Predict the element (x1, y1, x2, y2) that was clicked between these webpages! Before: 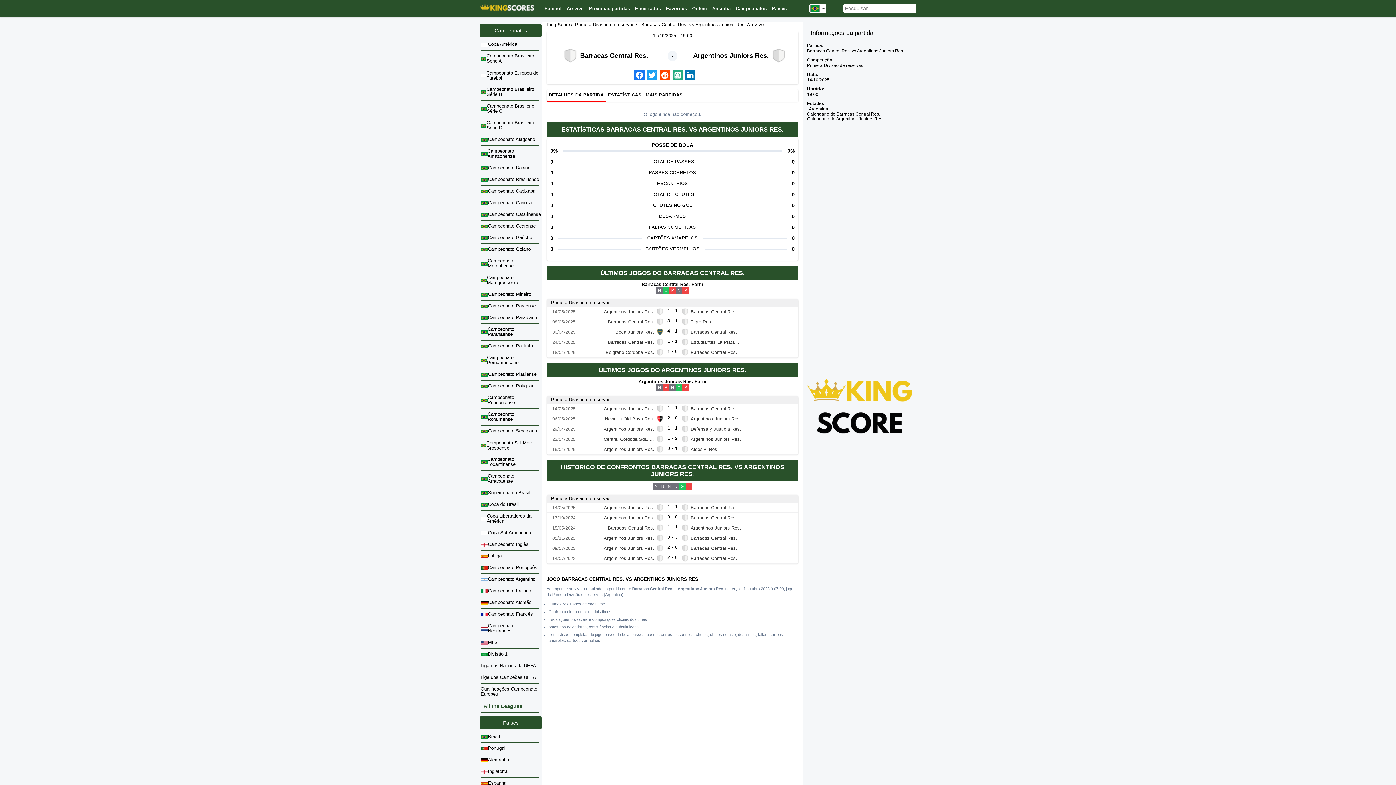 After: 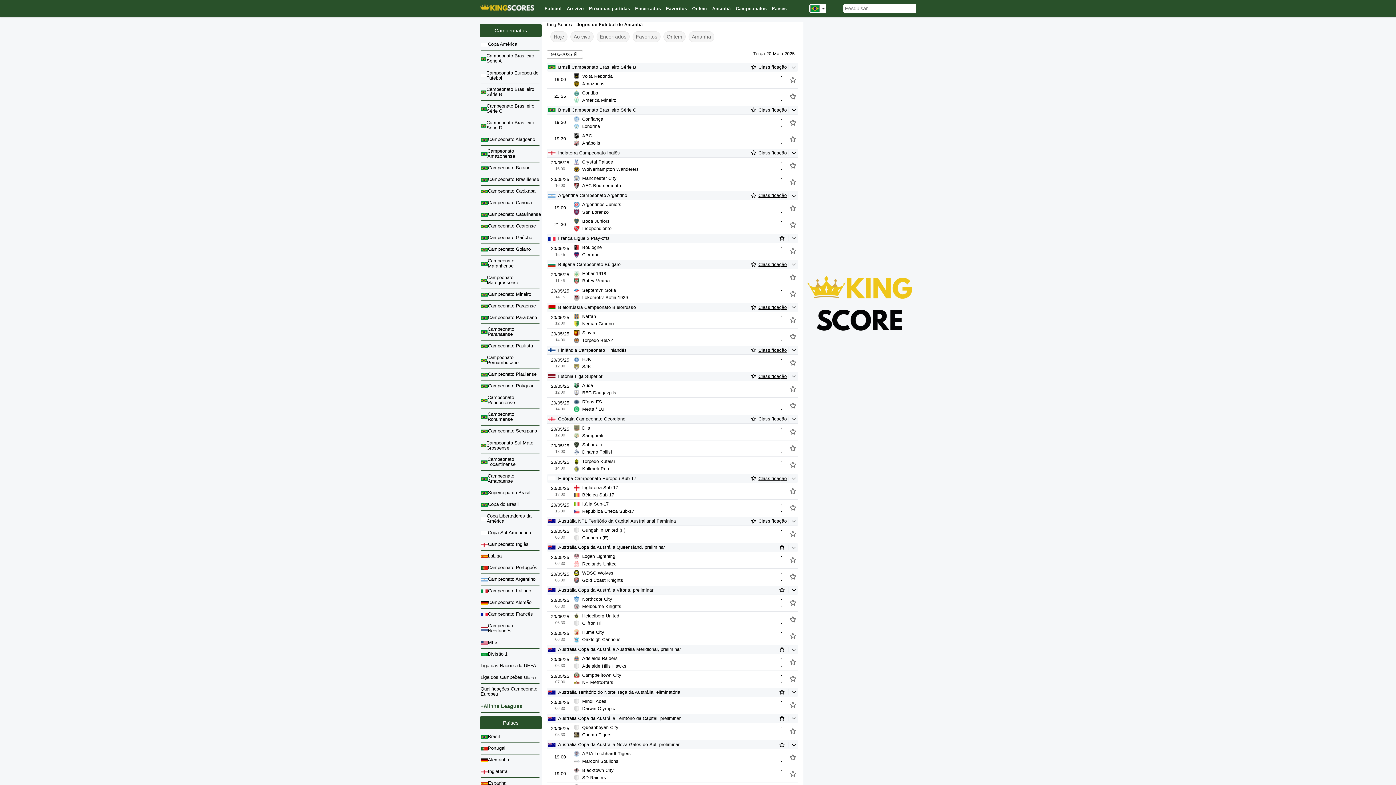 Action: bbox: (712, 6, 730, 11) label: Amanhã